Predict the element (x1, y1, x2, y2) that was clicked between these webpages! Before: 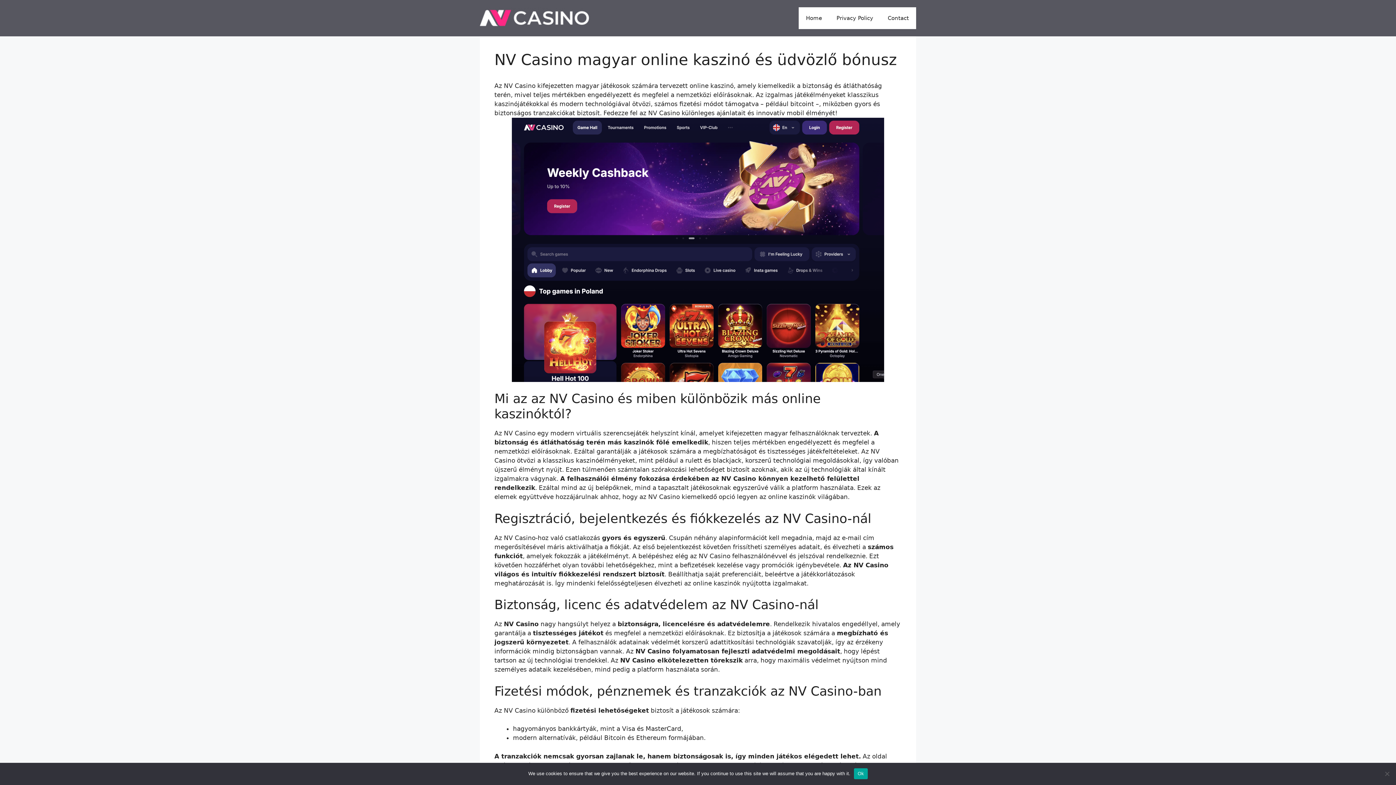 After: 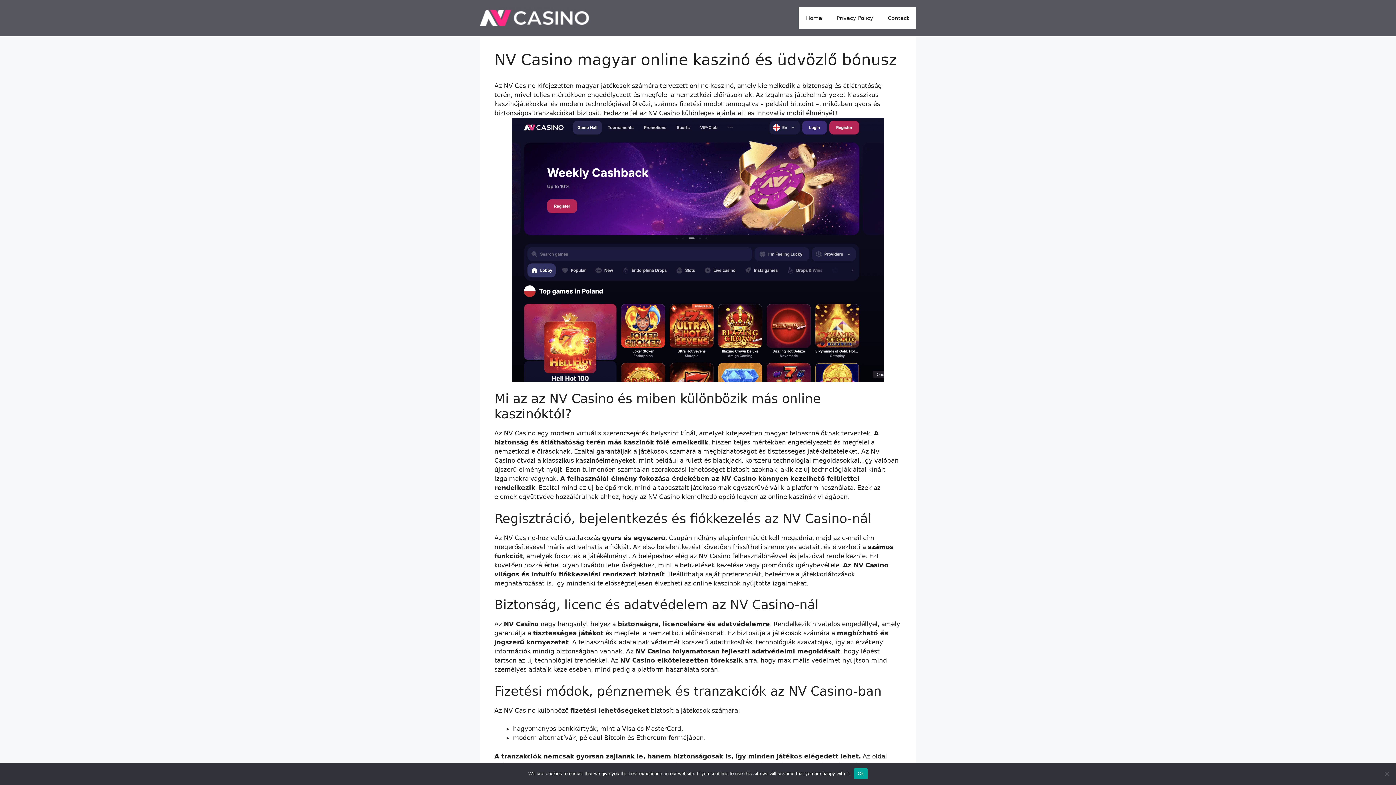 Action: bbox: (480, 14, 589, 21)